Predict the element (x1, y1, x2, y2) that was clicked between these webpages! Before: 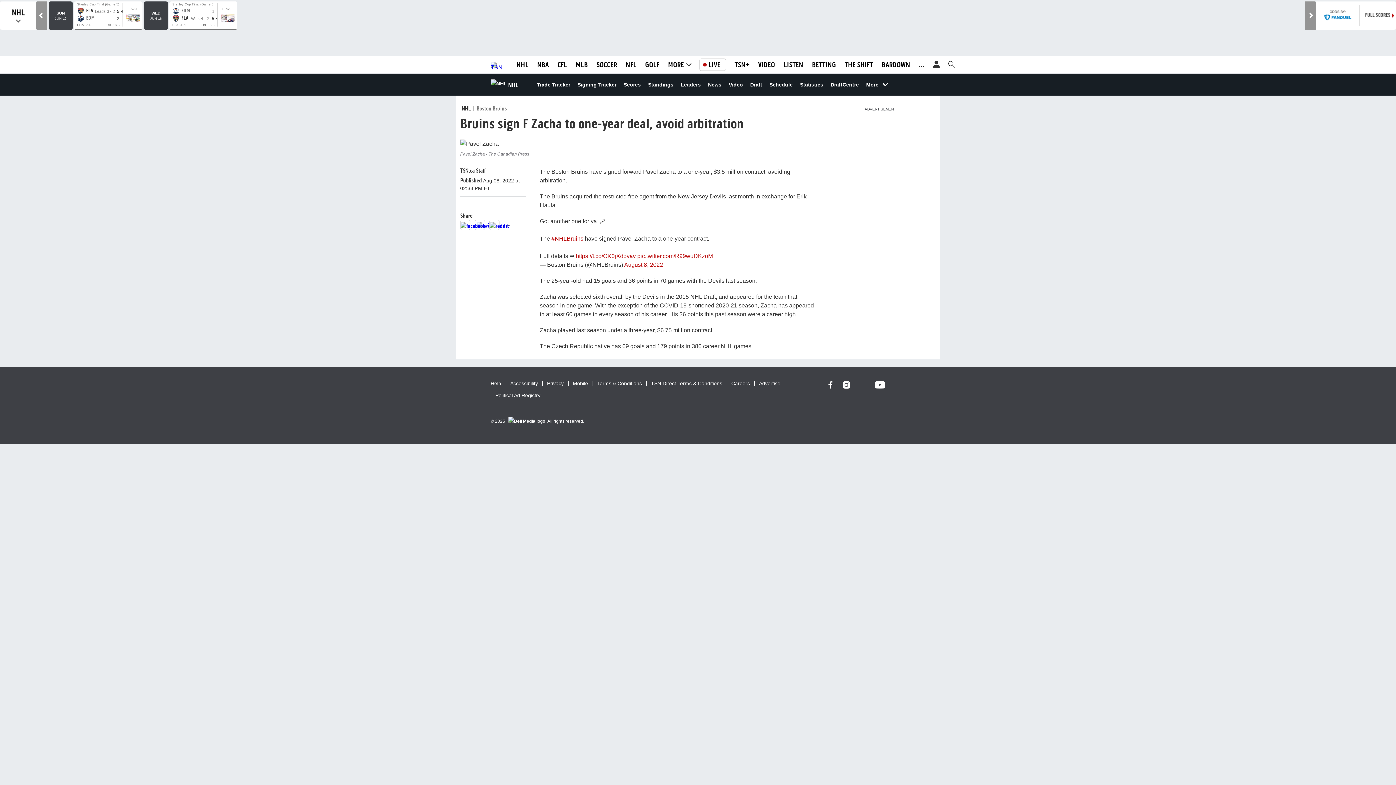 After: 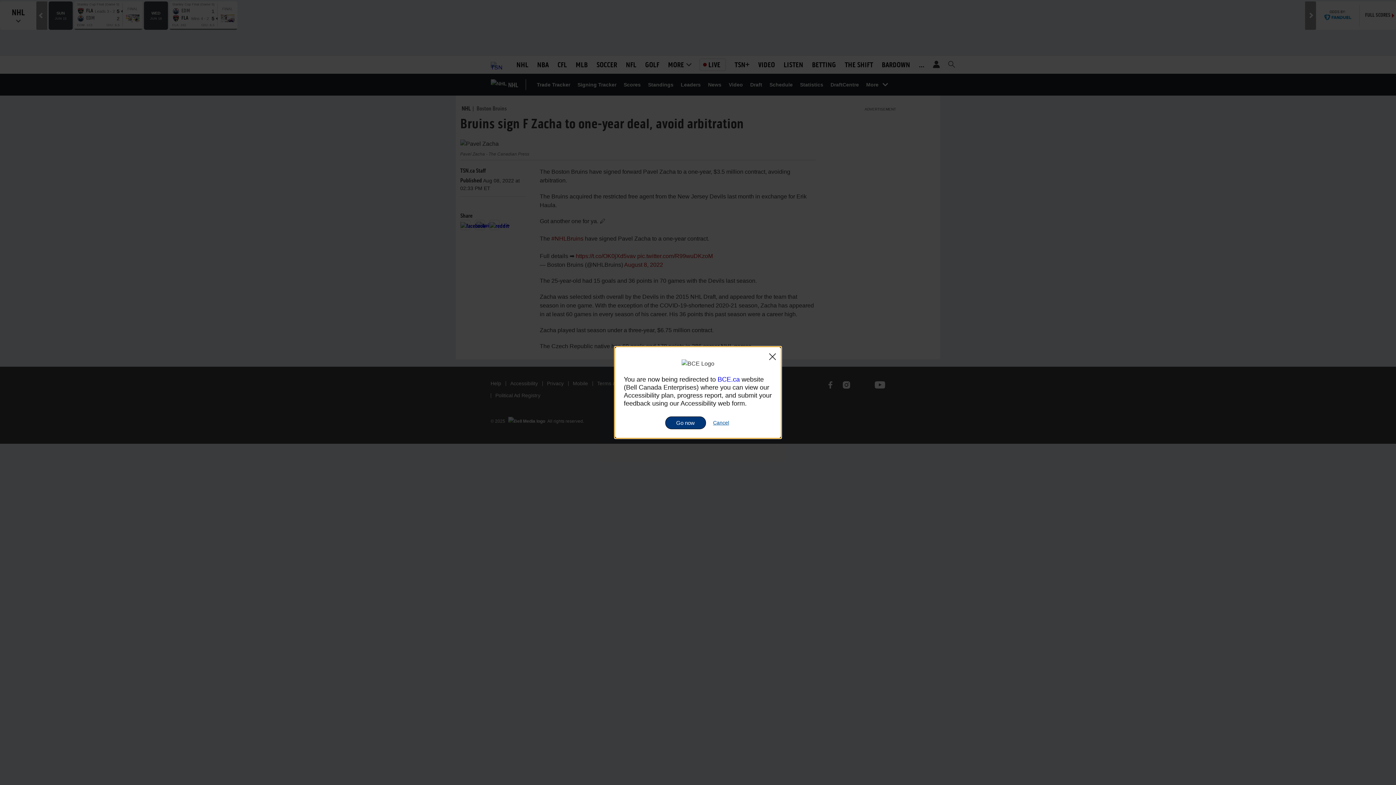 Action: label: Accessibility bbox: (510, 384, 538, 390)